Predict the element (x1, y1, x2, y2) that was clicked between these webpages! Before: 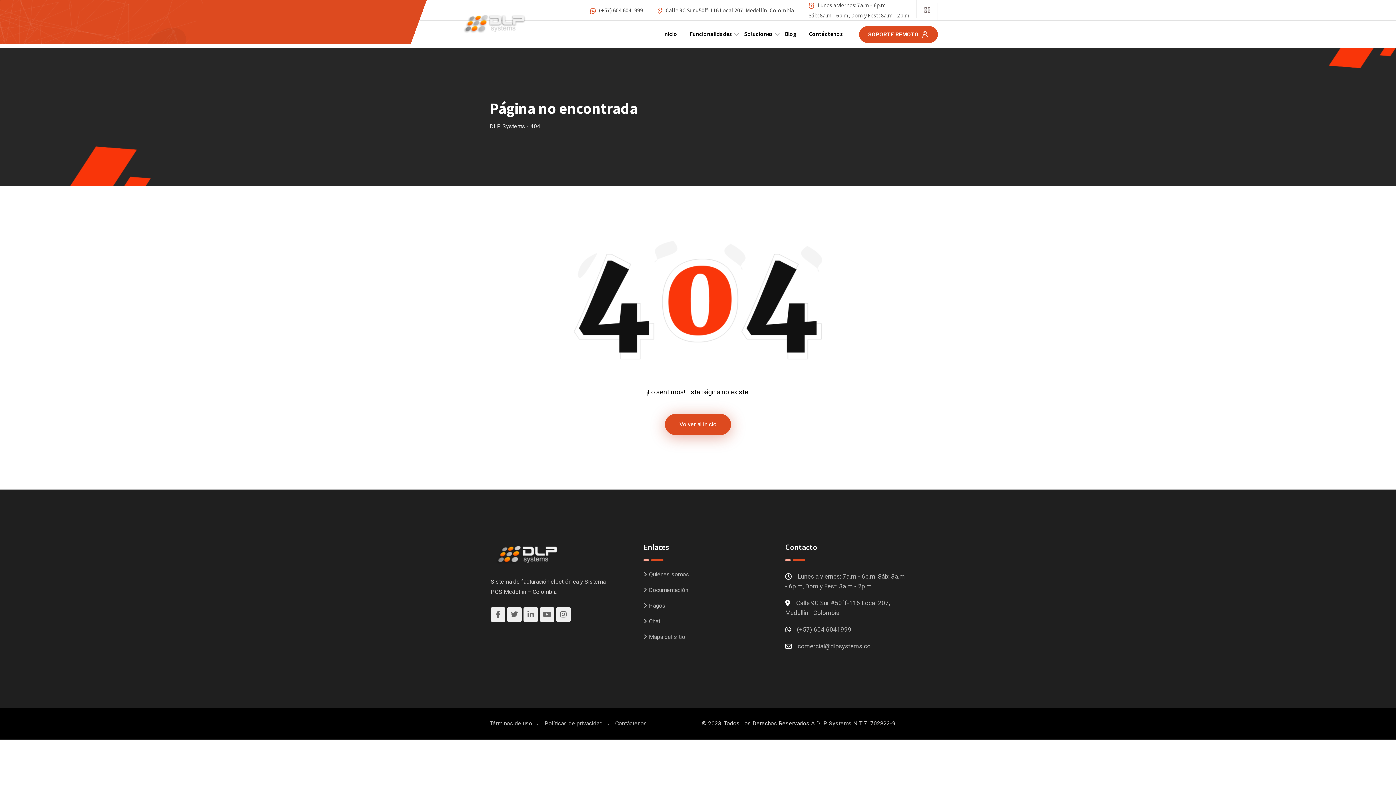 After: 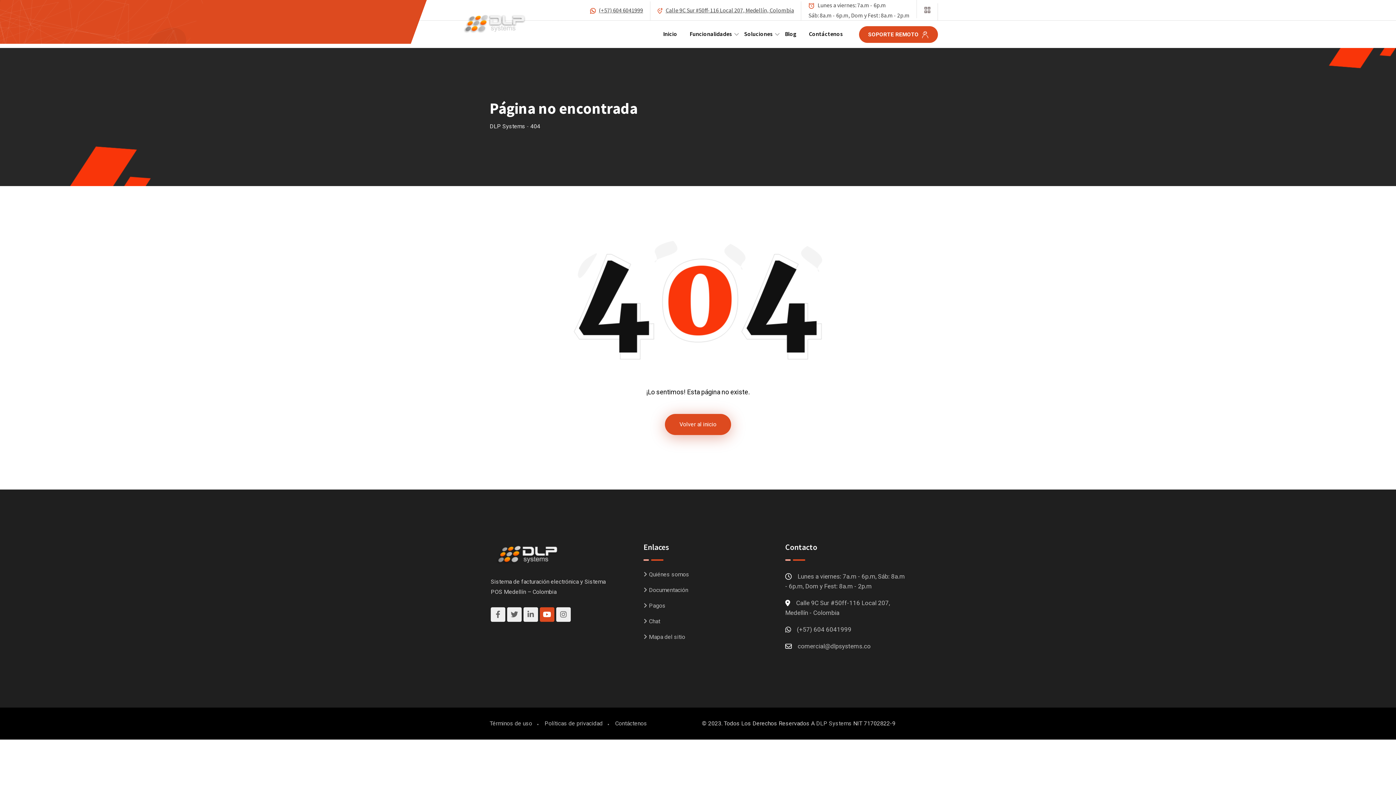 Action: bbox: (540, 607, 554, 622)